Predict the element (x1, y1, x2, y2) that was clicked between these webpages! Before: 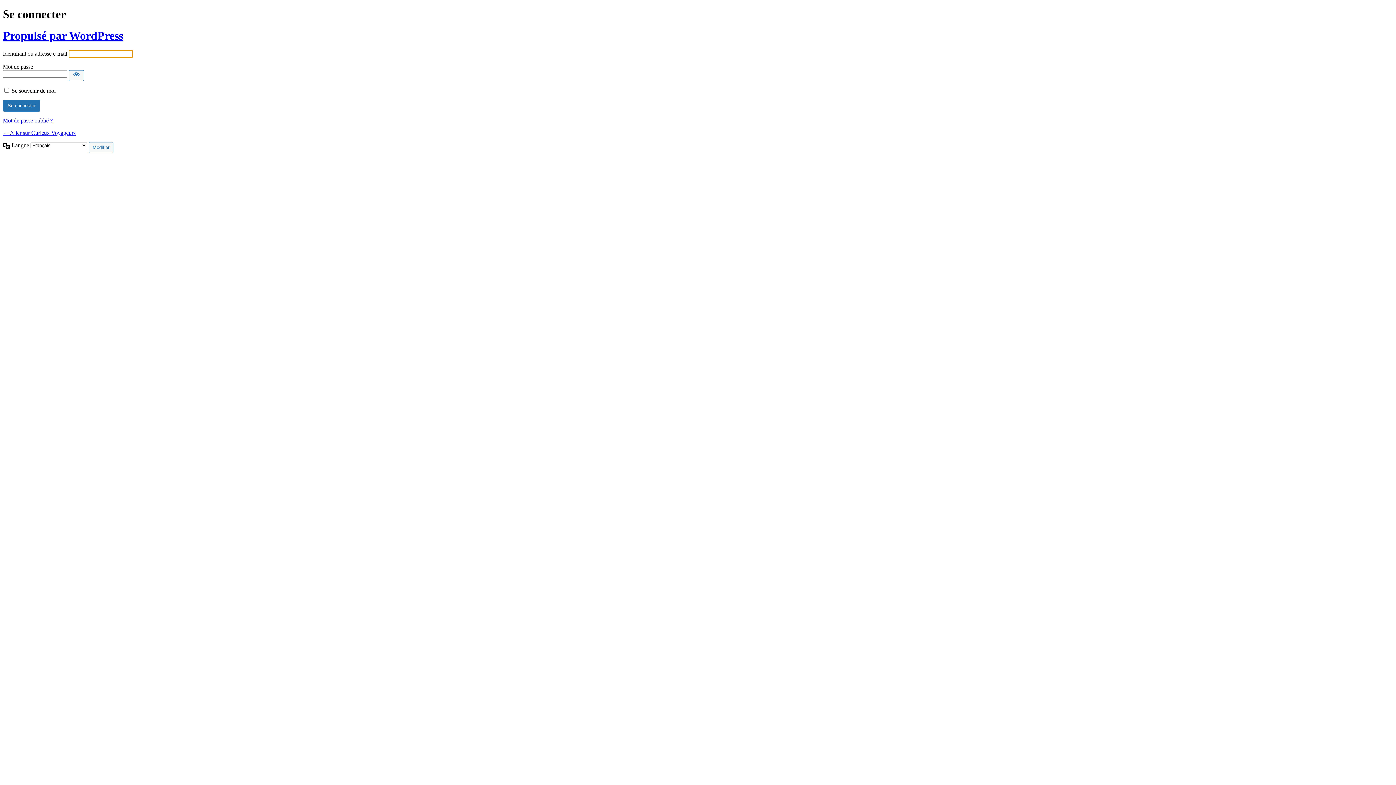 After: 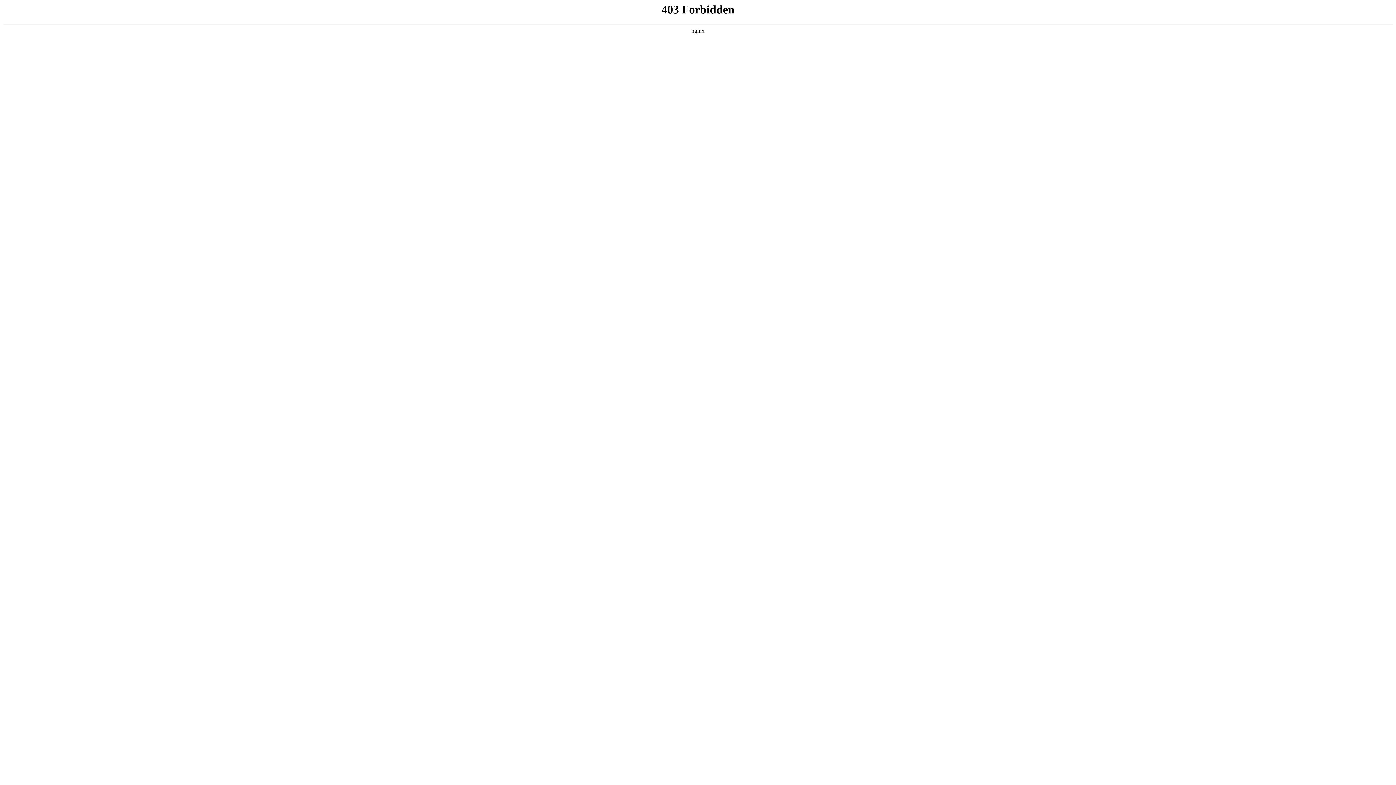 Action: label: Propulsé par WordPress bbox: (2, 29, 123, 42)